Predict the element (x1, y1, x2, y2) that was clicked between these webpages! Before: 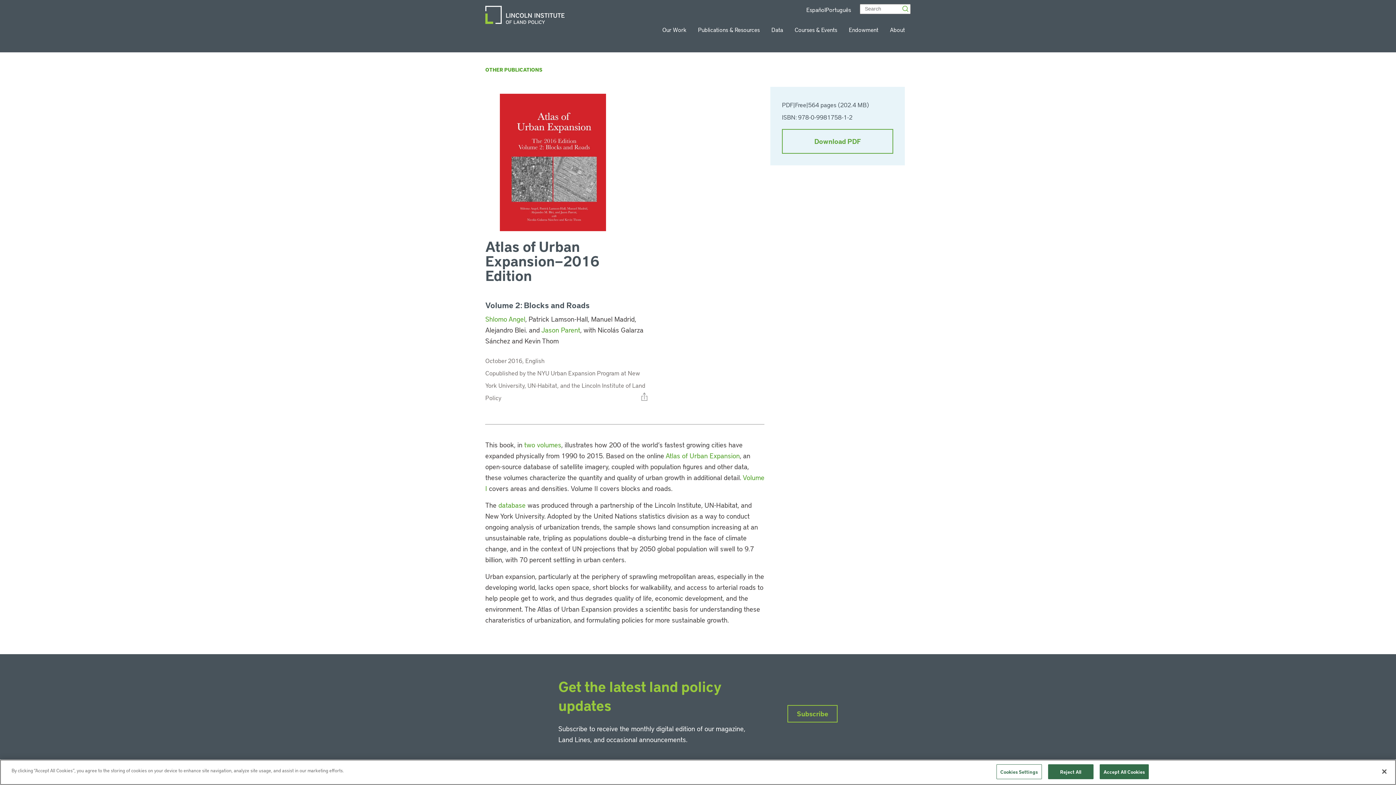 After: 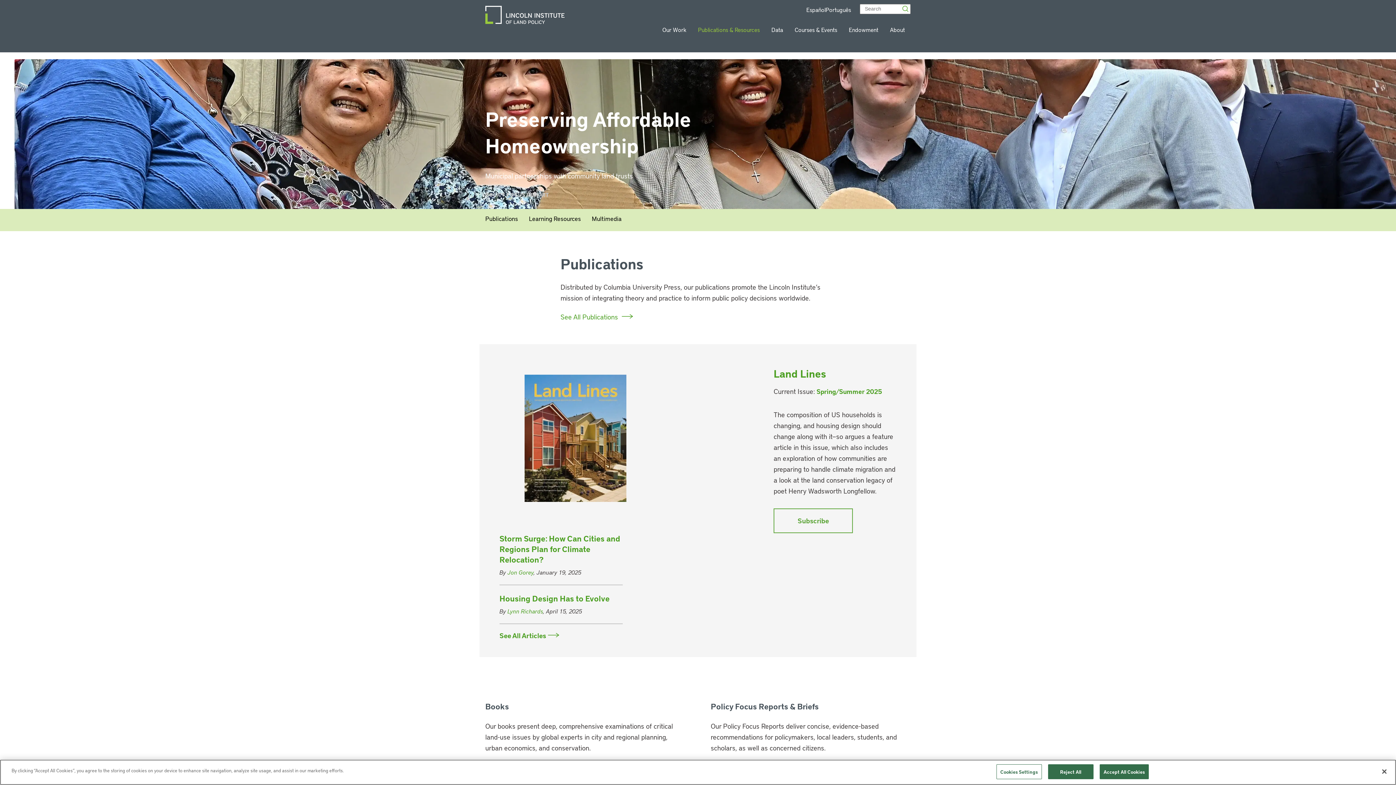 Action: label: Publications & Resources bbox: (698, 25, 760, 33)